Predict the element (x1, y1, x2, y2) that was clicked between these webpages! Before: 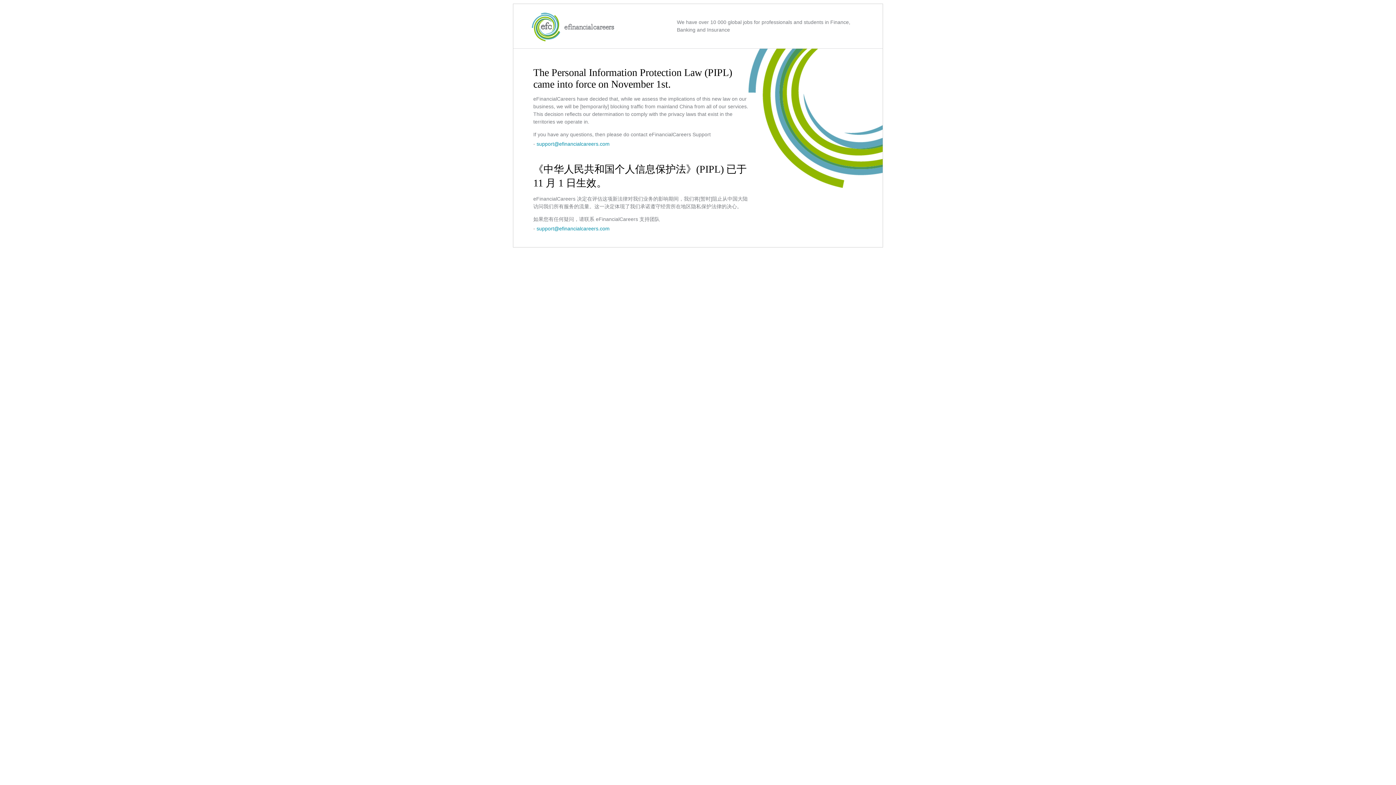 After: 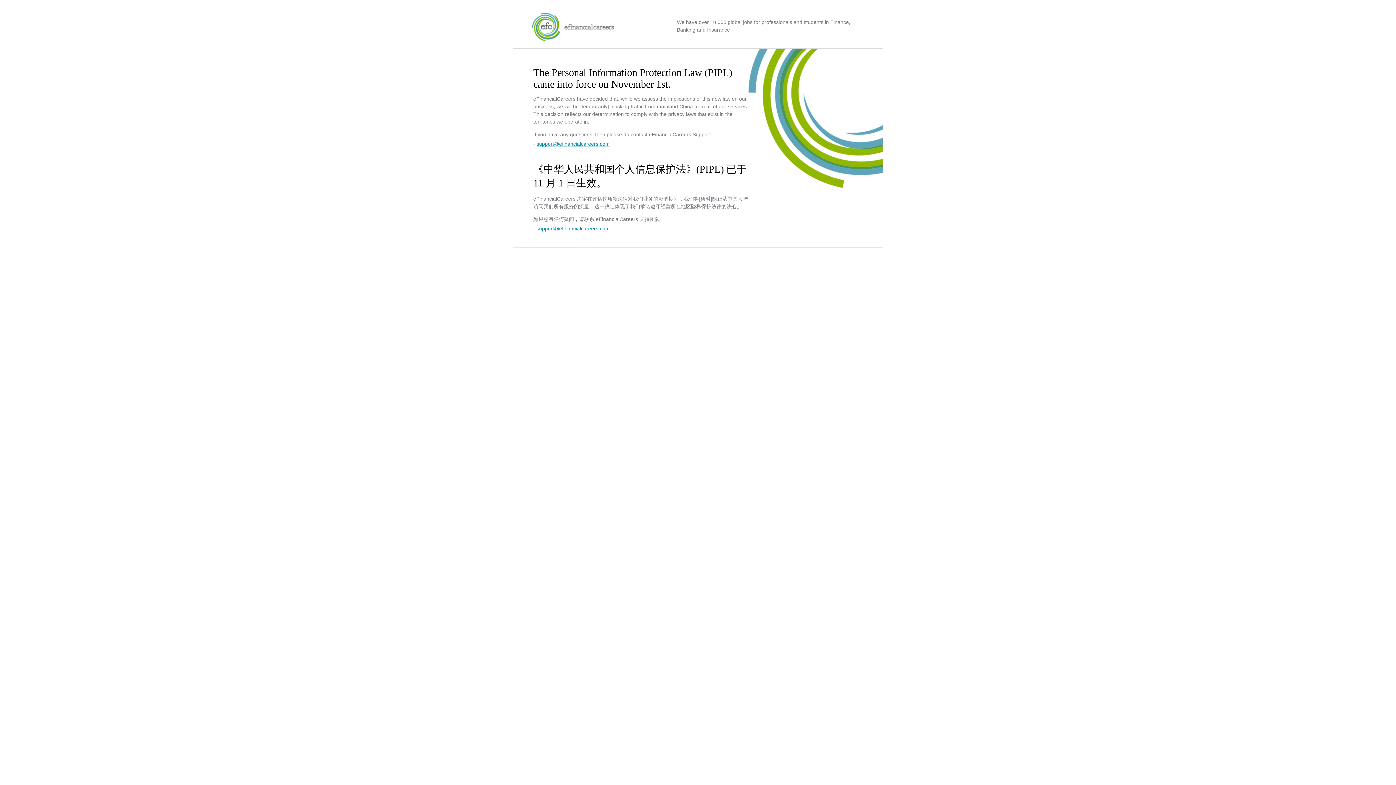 Action: label: support@efinancialcareers.com bbox: (536, 141, 609, 146)